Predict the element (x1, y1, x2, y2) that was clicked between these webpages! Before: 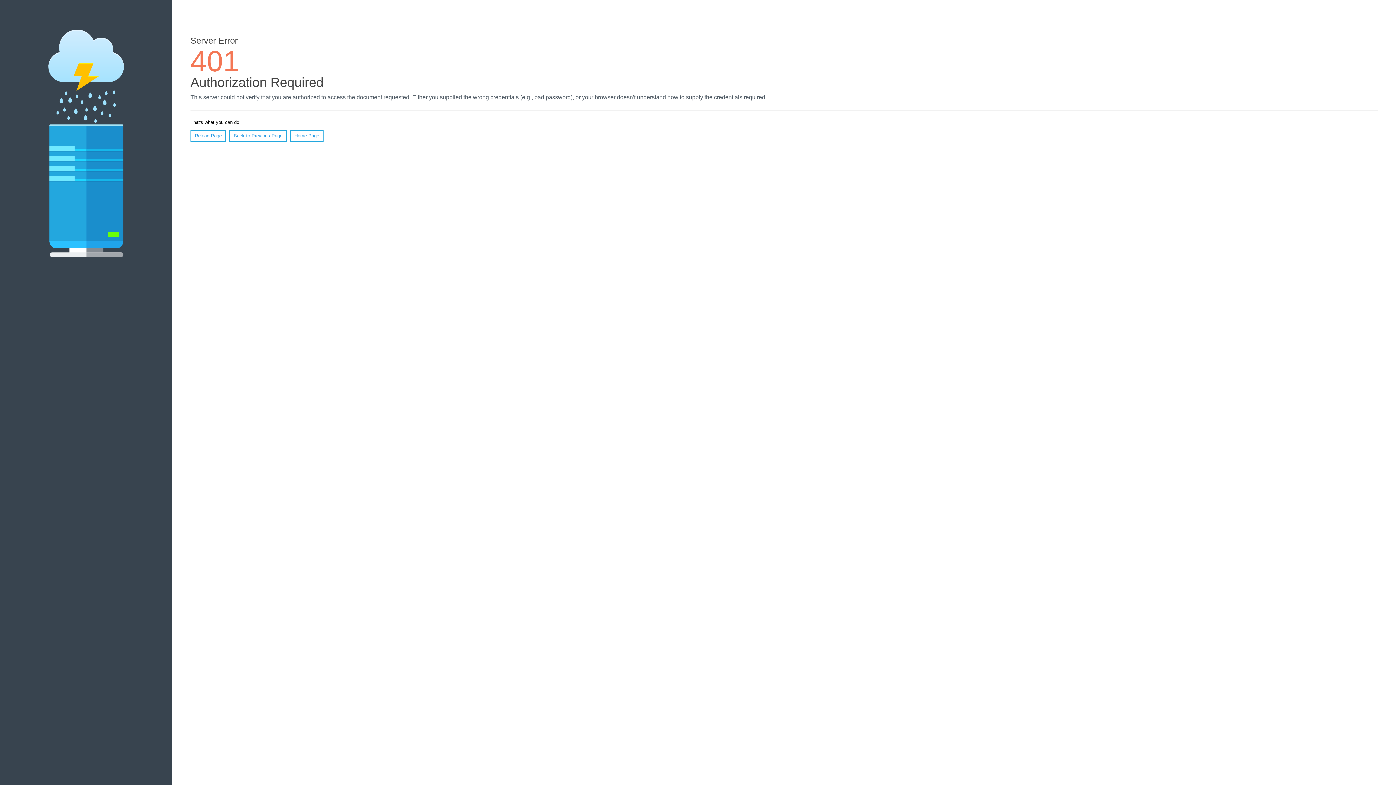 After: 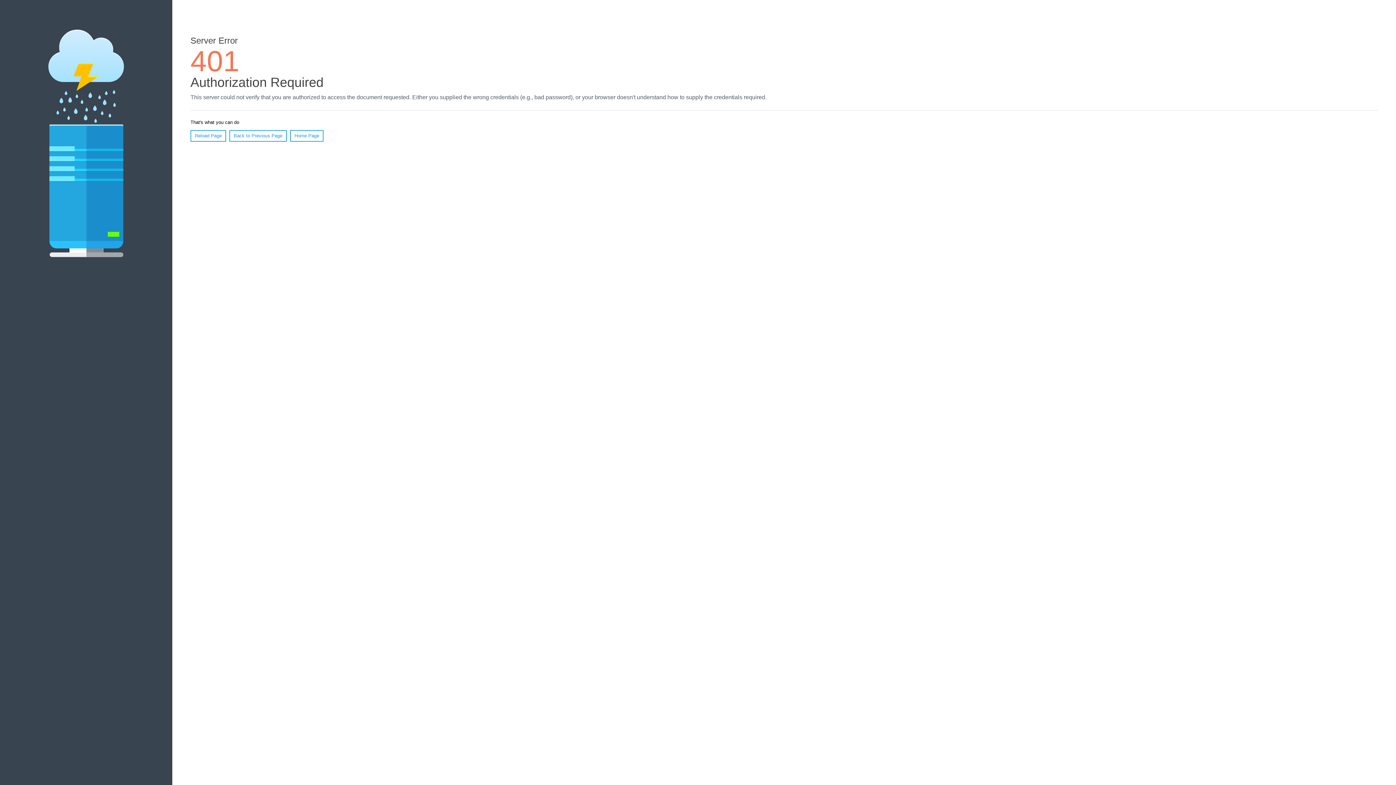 Action: bbox: (290, 130, 323, 141) label: Home Page